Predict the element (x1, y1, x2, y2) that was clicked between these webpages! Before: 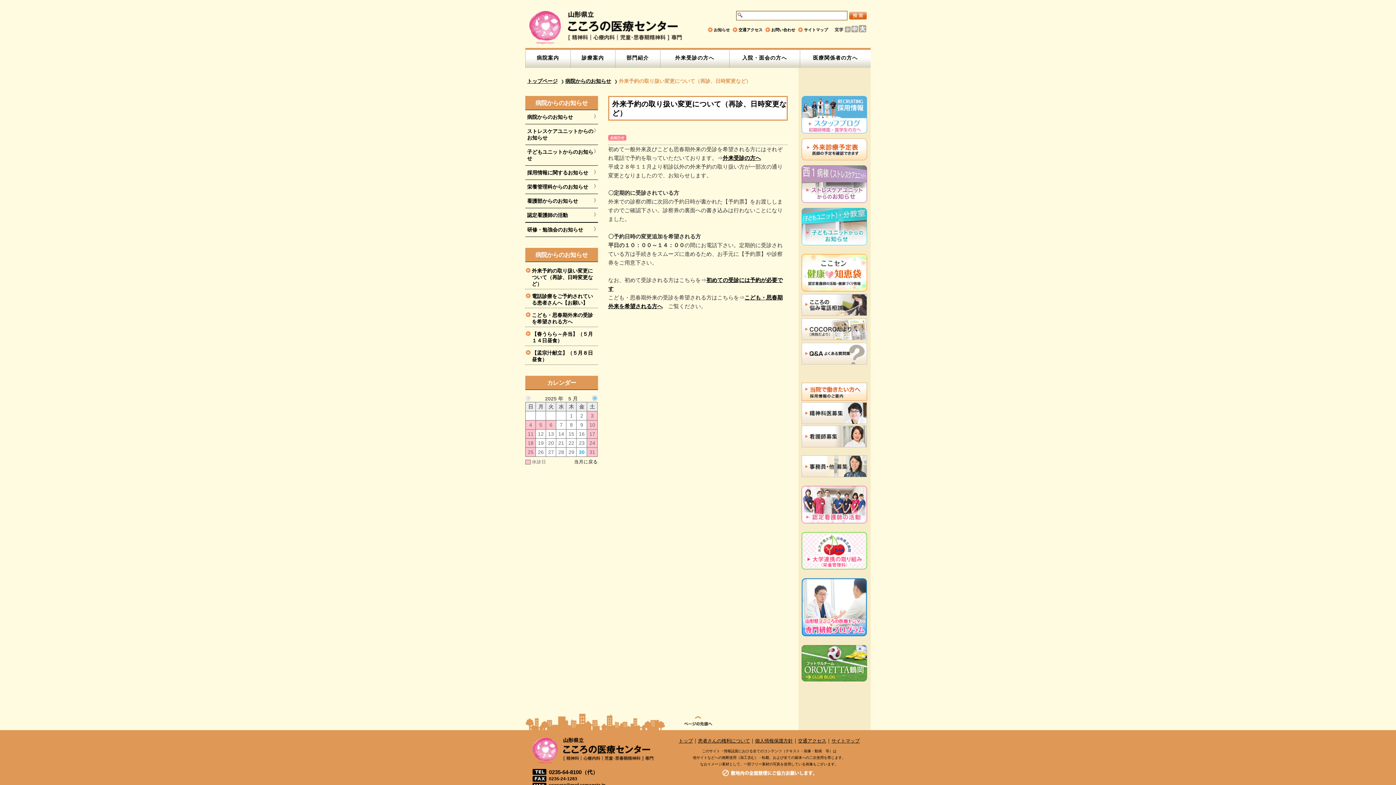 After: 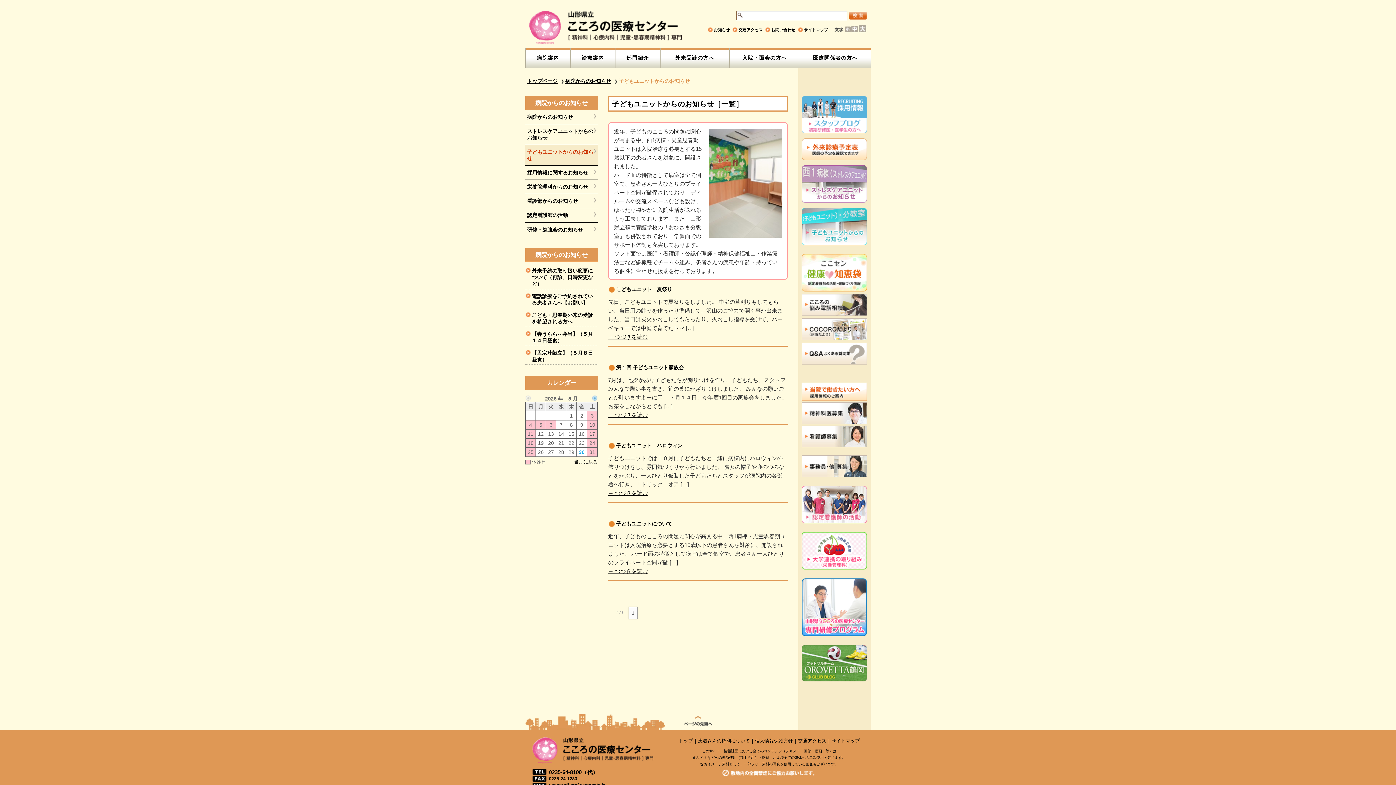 Action: bbox: (801, 240, 867, 246)